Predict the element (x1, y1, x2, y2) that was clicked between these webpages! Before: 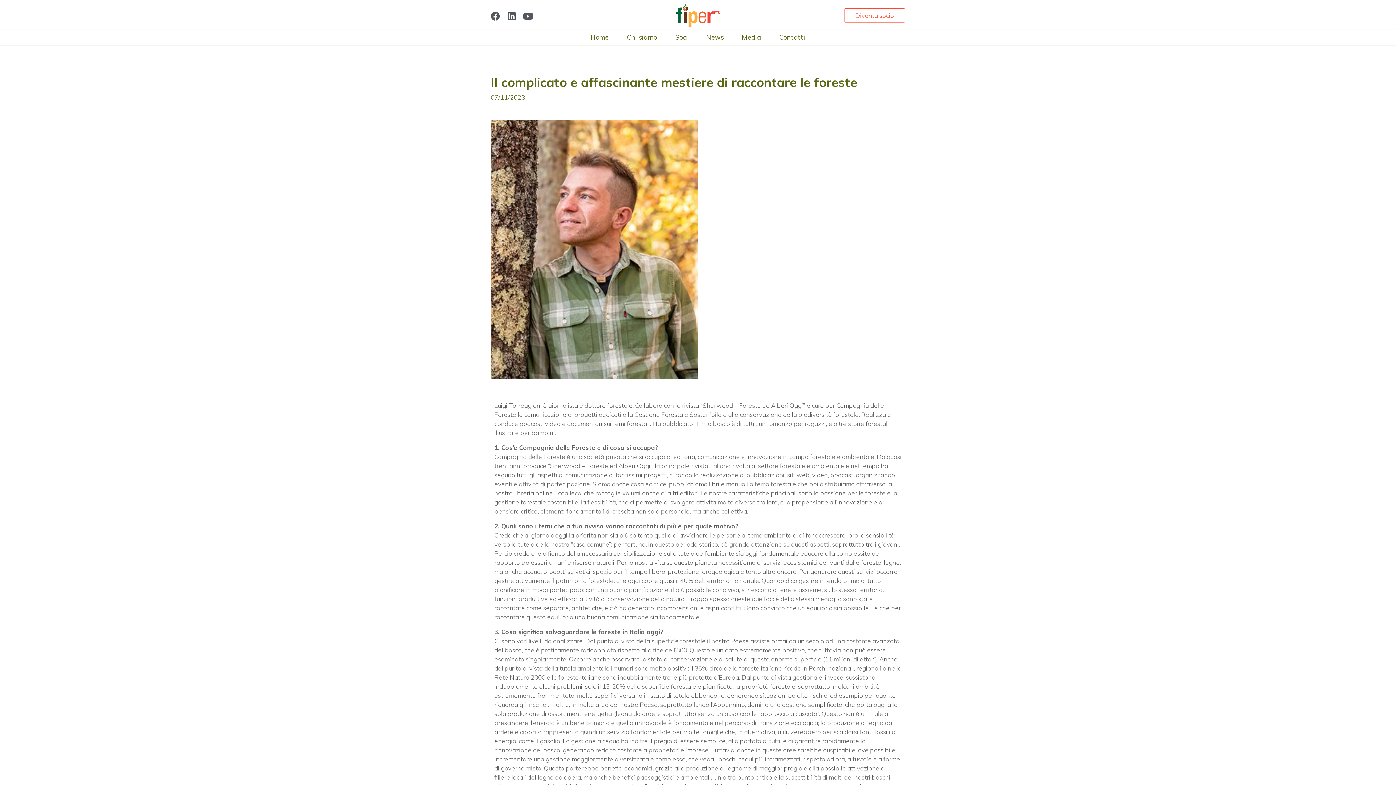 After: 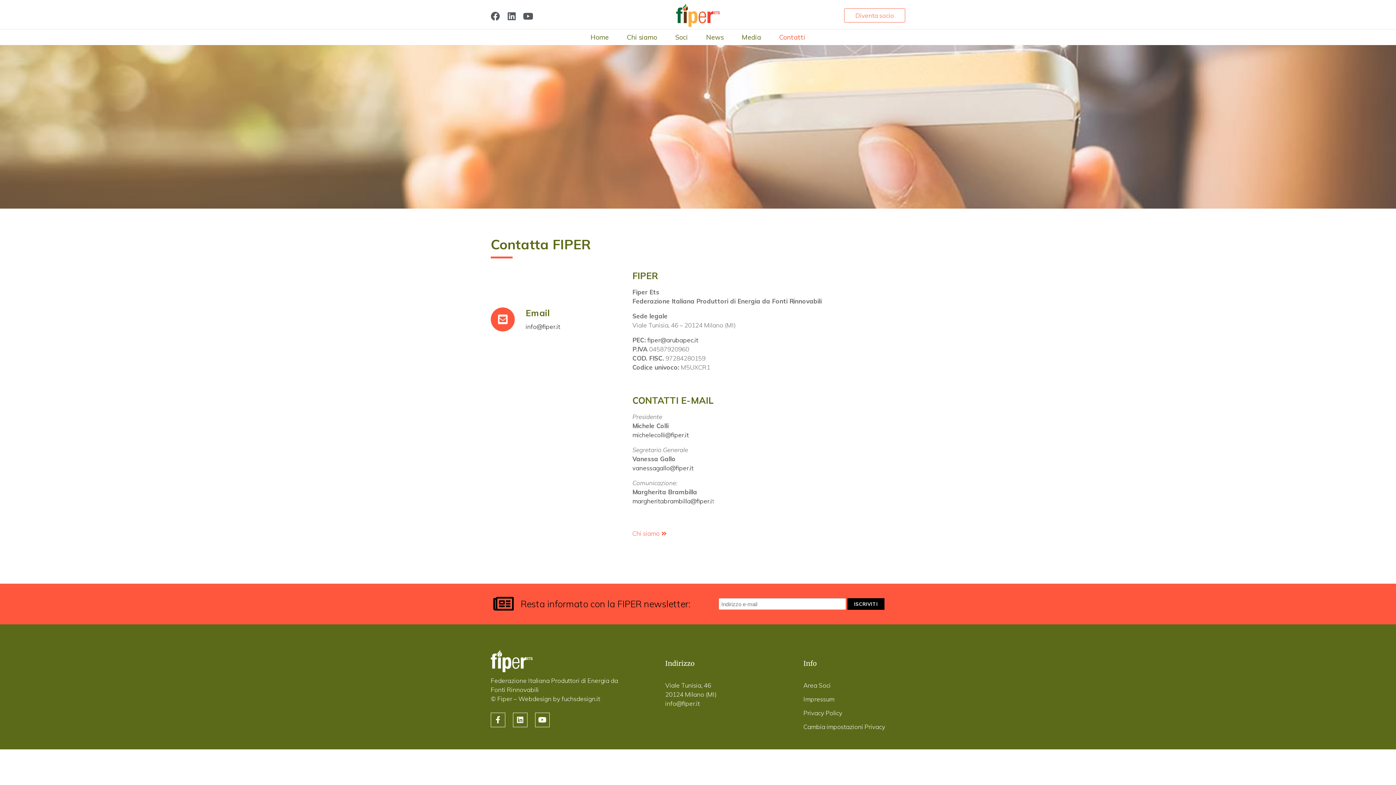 Action: label: Contatti bbox: (779, 33, 805, 41)